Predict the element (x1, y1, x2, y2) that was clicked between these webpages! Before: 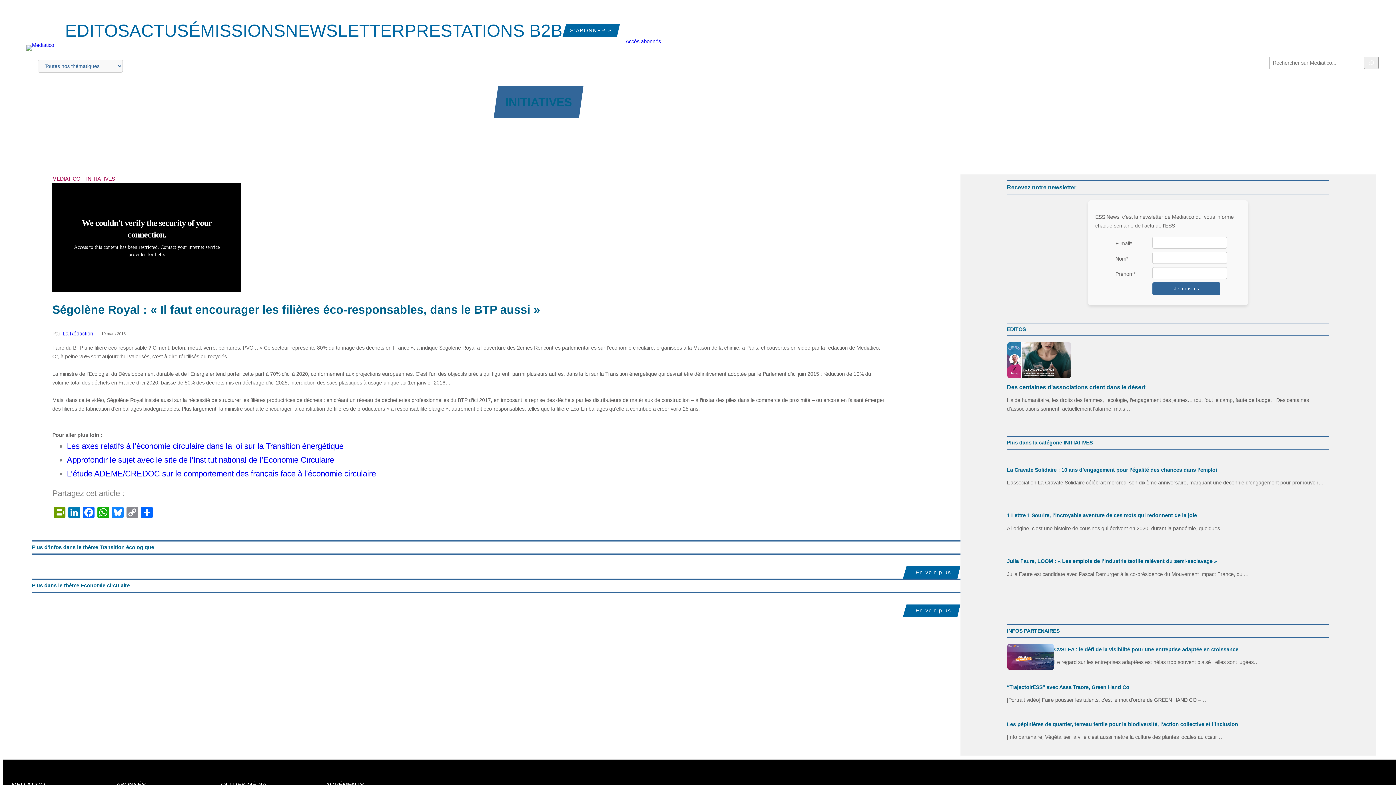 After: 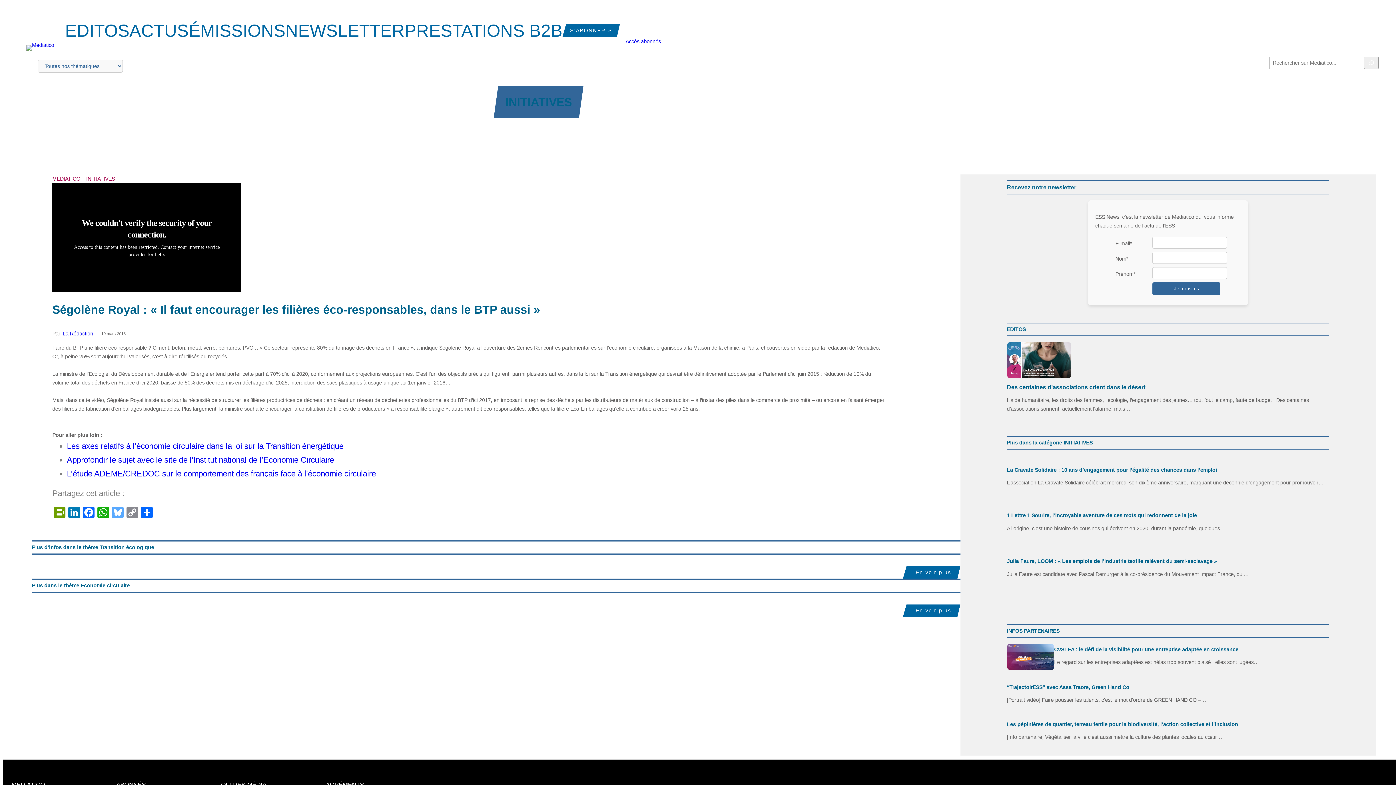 Action: label: Bluesky bbox: (110, 506, 125, 520)